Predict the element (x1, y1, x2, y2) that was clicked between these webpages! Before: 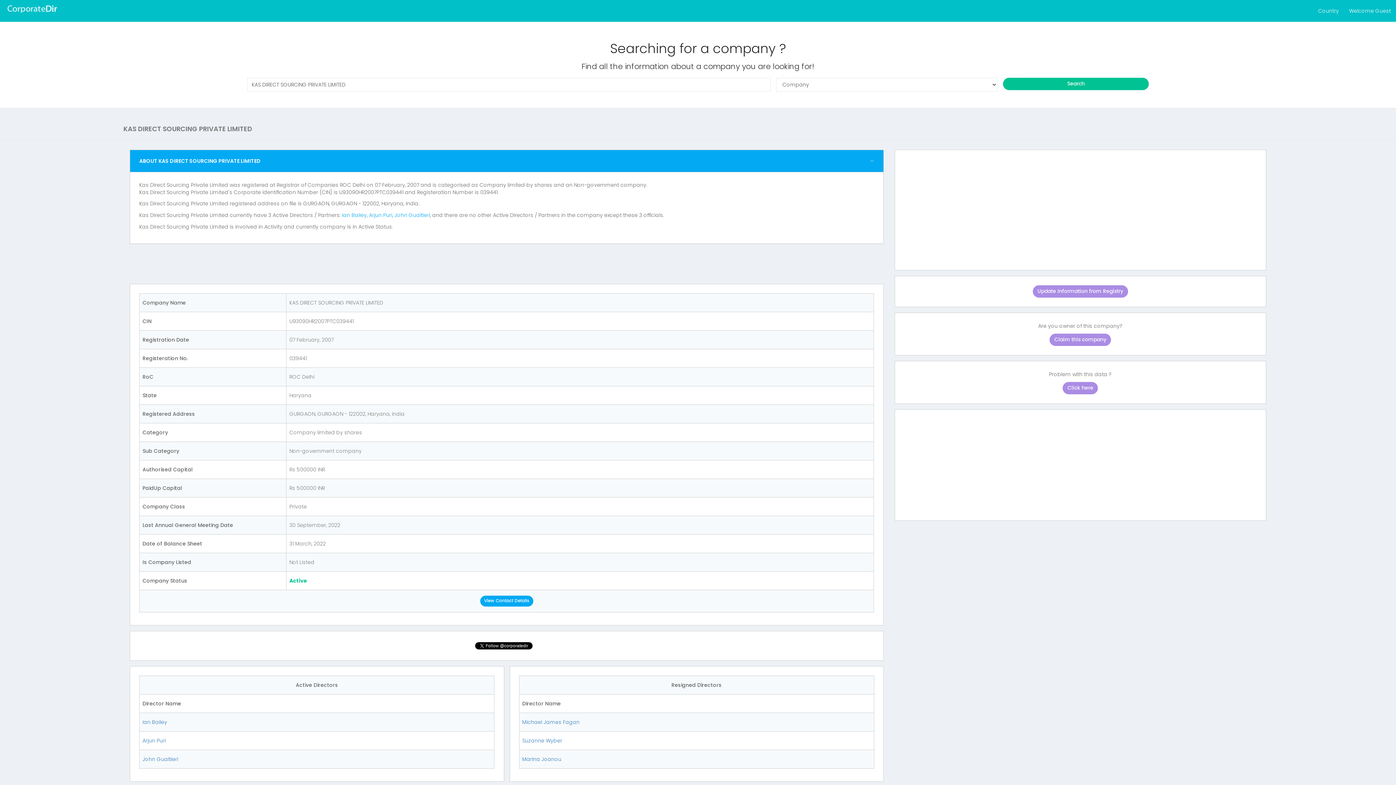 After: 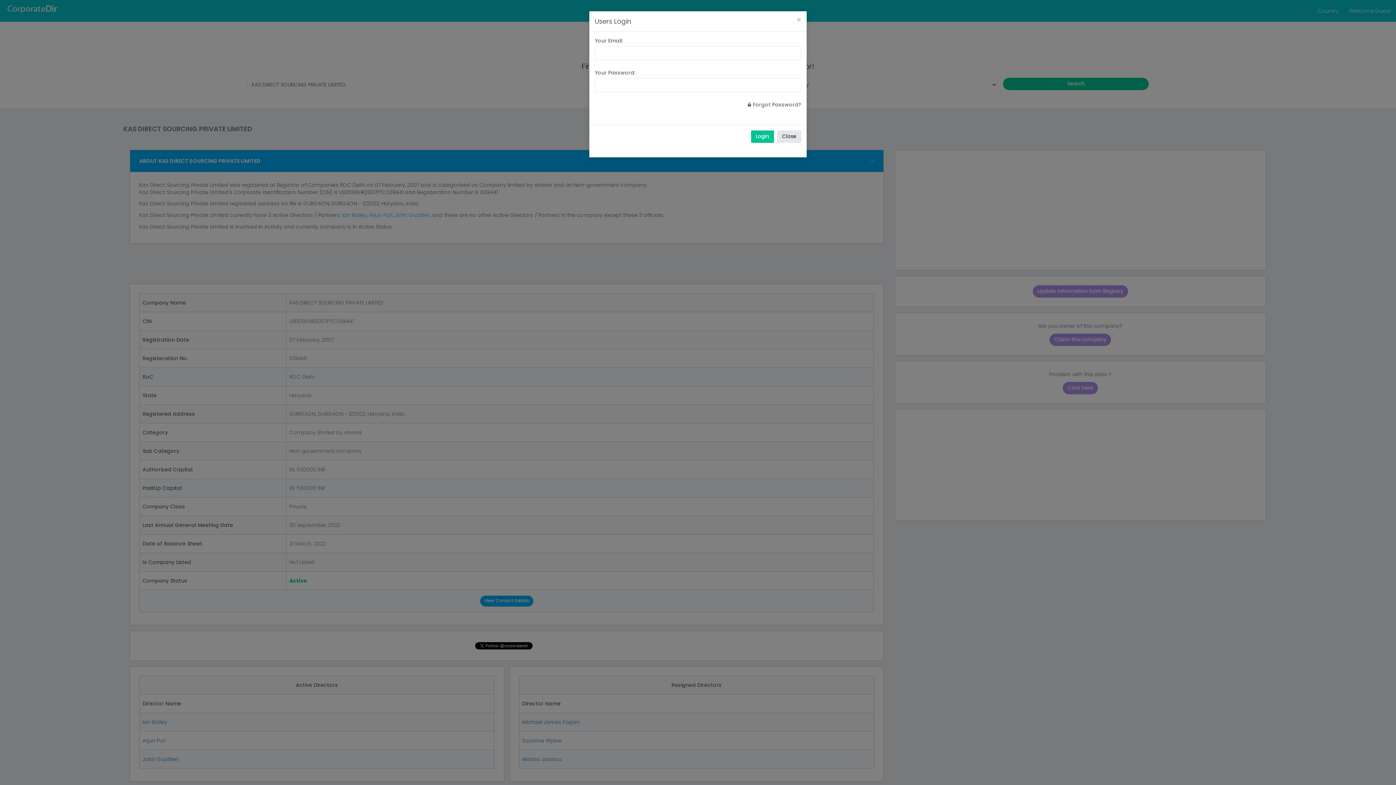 Action: label: View Contact Details bbox: (480, 596, 533, 606)